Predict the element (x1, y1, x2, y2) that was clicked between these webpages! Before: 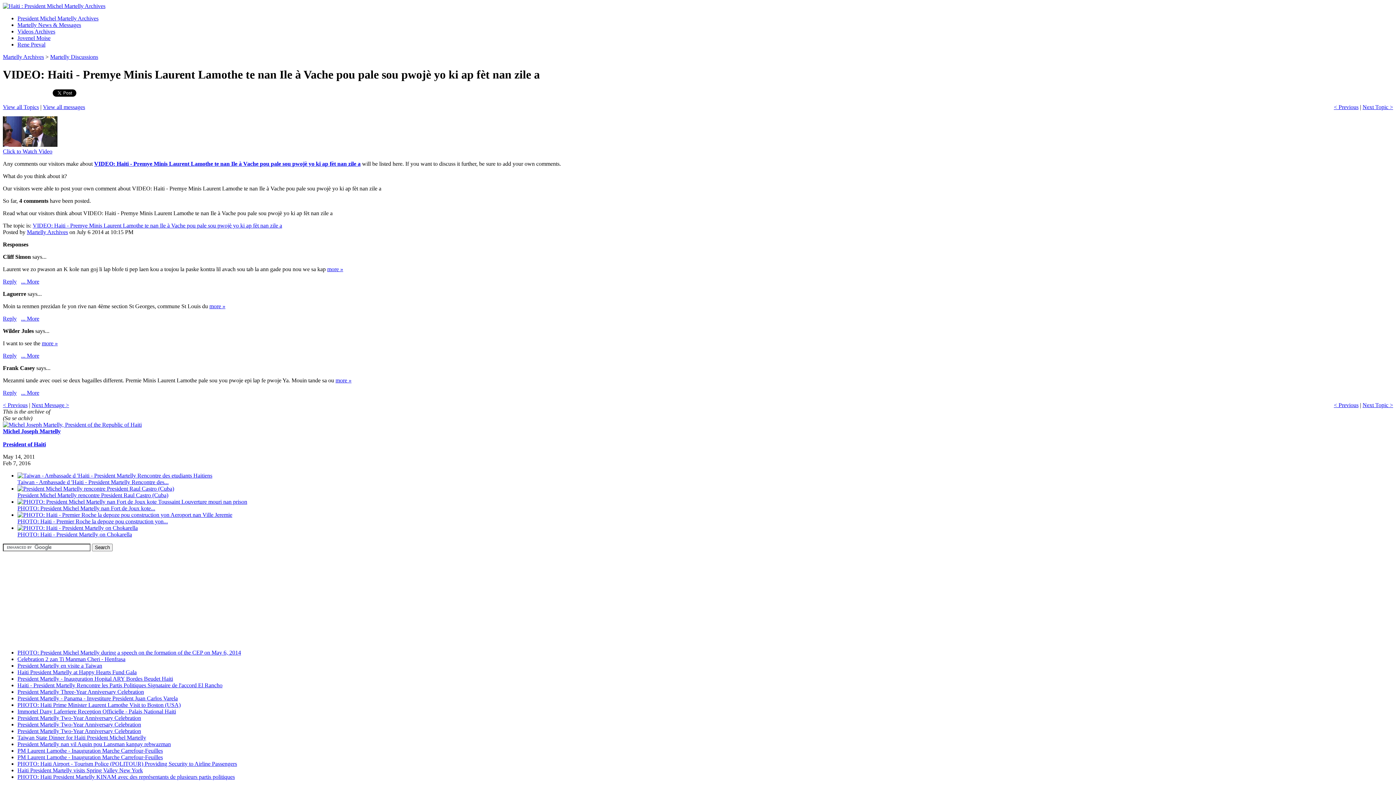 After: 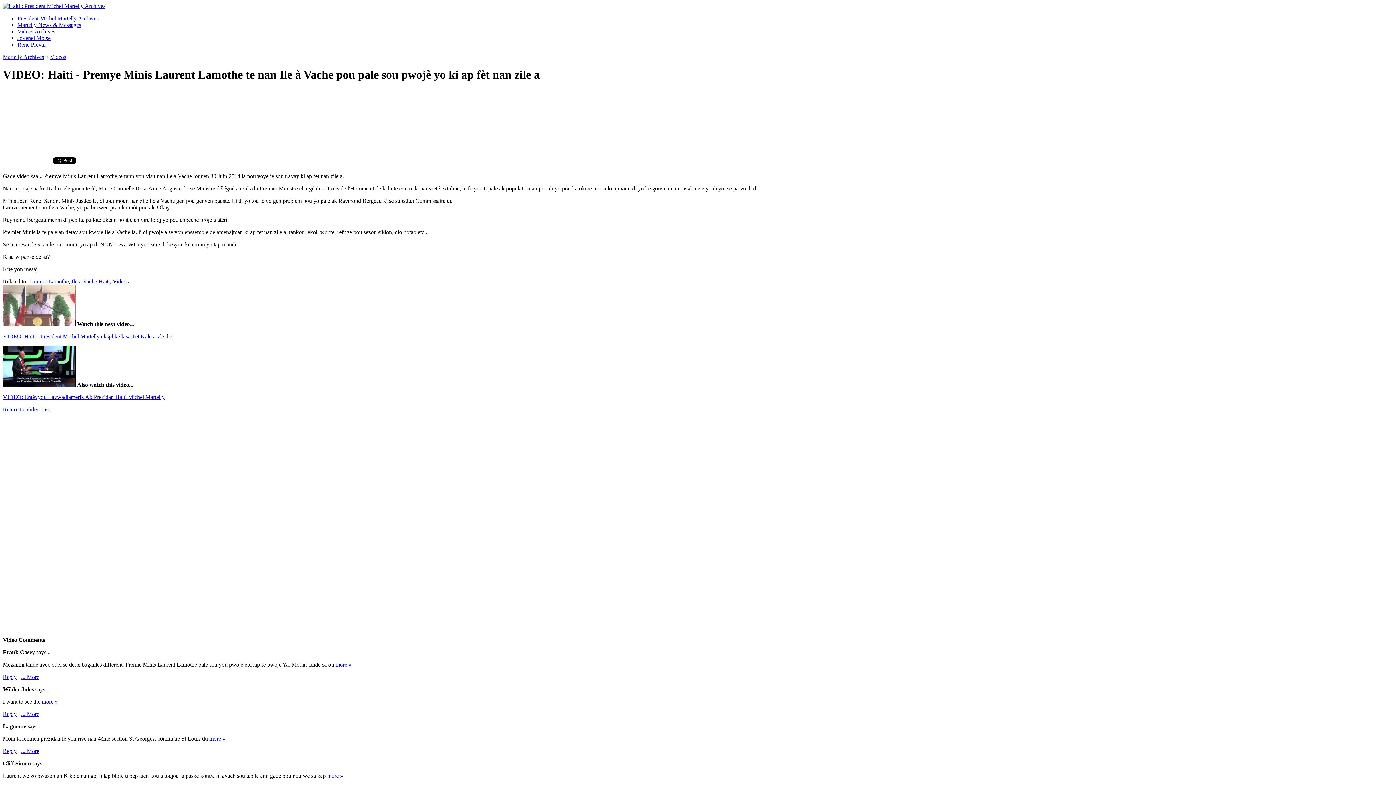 Action: bbox: (94, 160, 360, 166) label: VIDEO: Haiti - Premye Minis Laurent Lamothe te nan Ile à Vache pou pale sou pwojè yo ki ap fèt nan zile a